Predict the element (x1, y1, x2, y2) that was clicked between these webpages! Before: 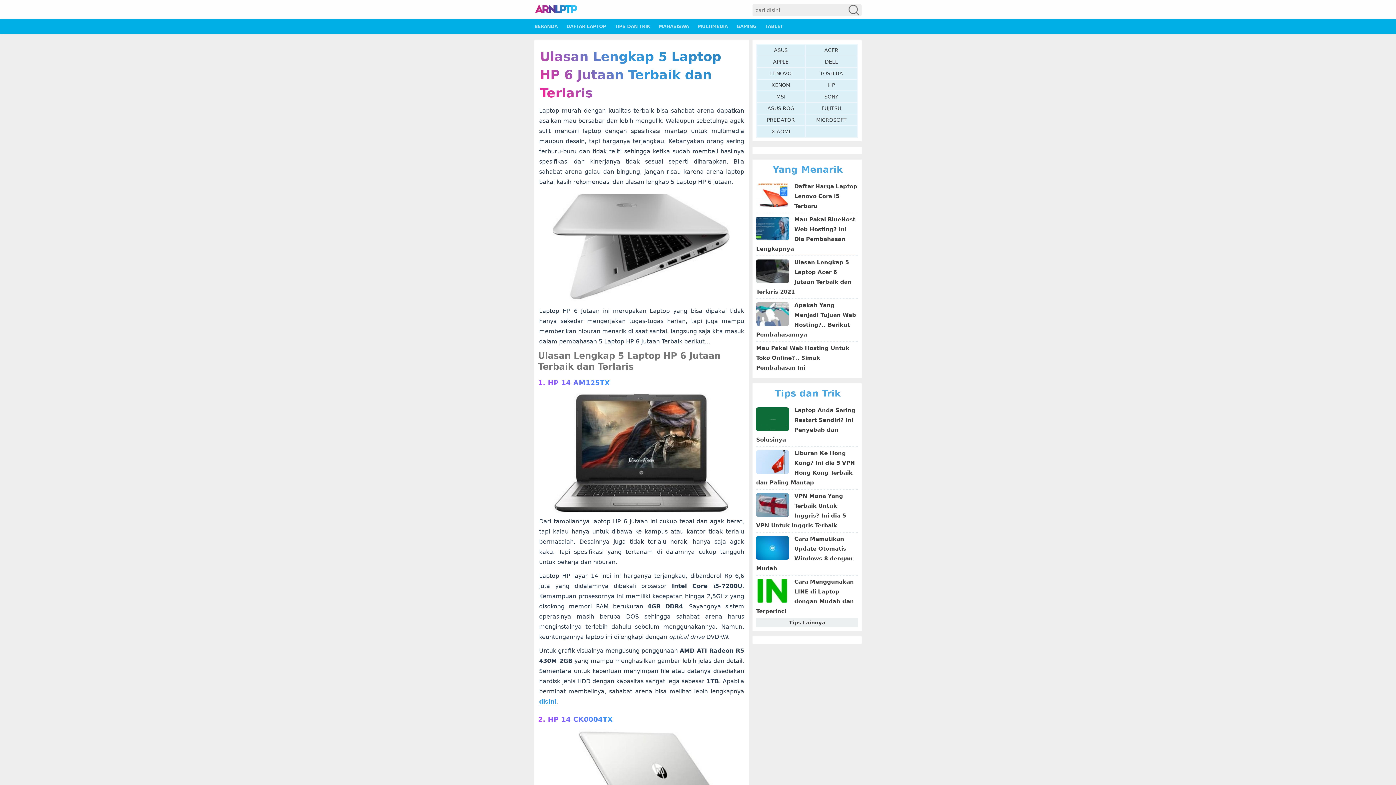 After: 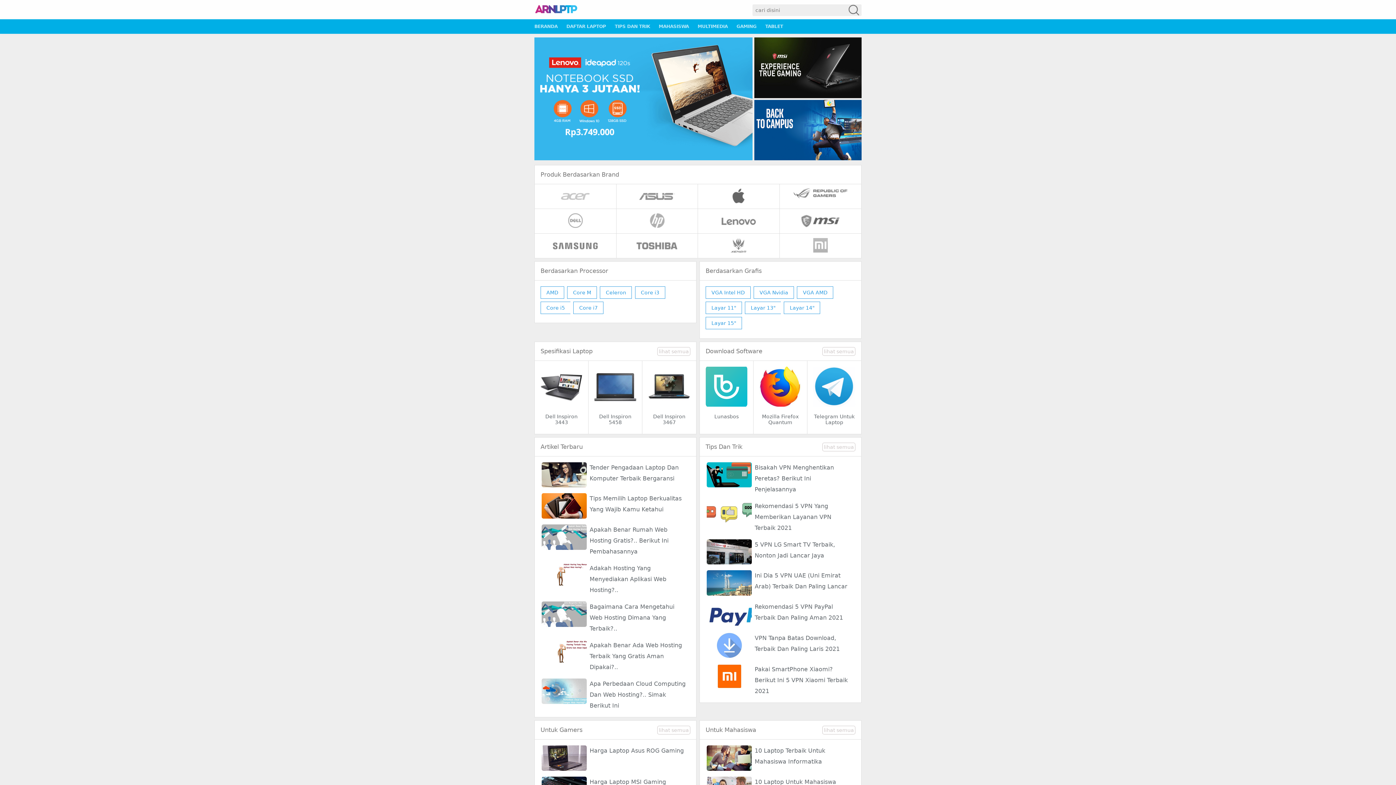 Action: bbox: (534, 9, 578, 14)